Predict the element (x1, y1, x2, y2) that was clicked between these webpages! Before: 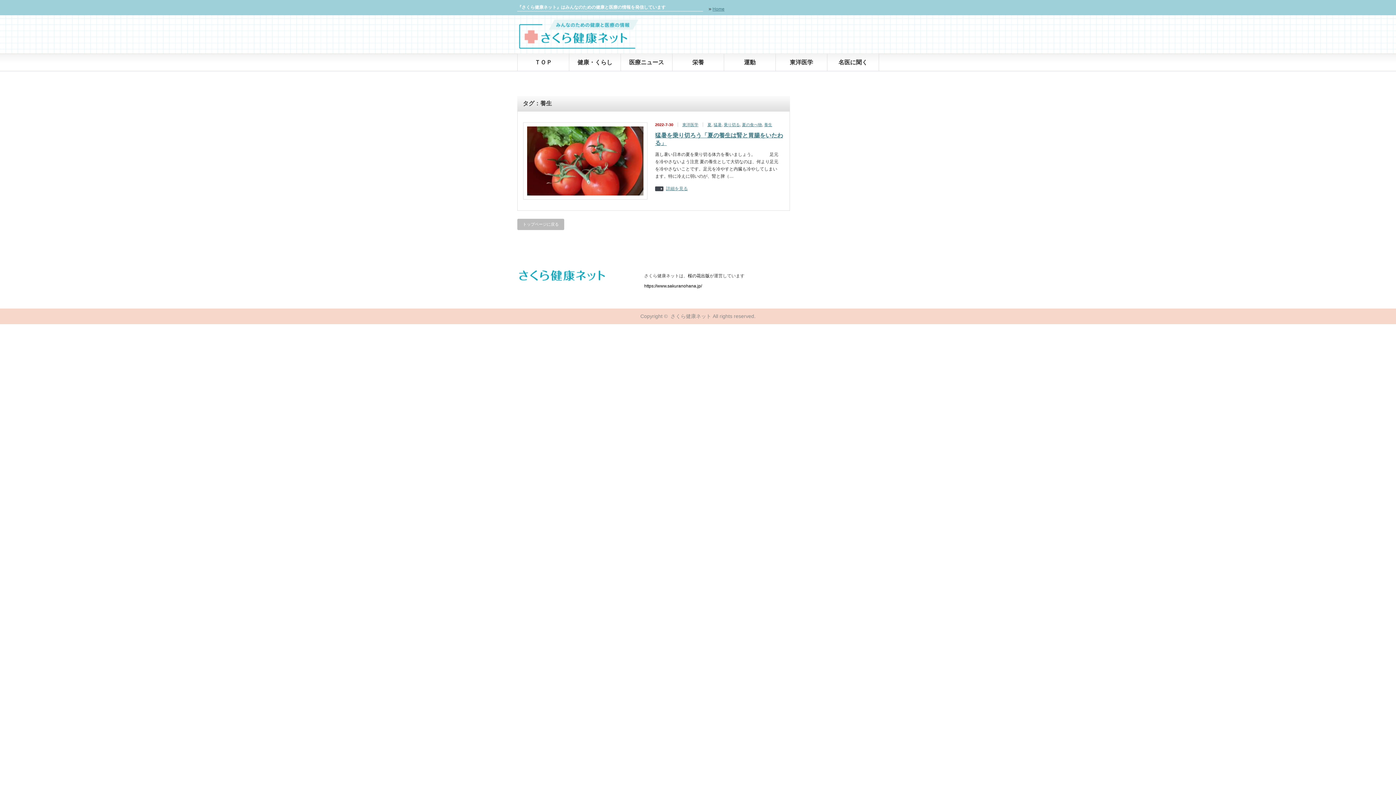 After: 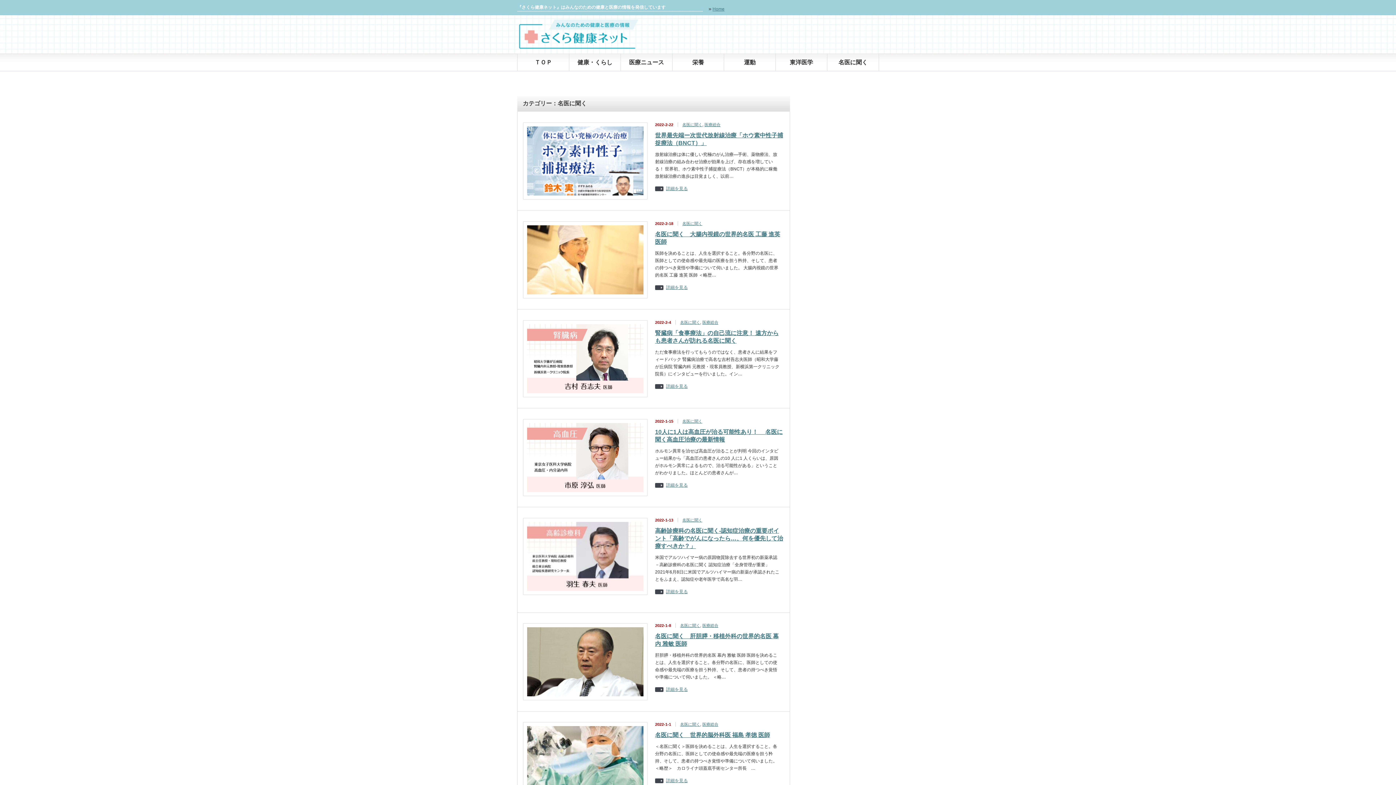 Action: bbox: (827, 53, 878, 70) label: 名医に聞く